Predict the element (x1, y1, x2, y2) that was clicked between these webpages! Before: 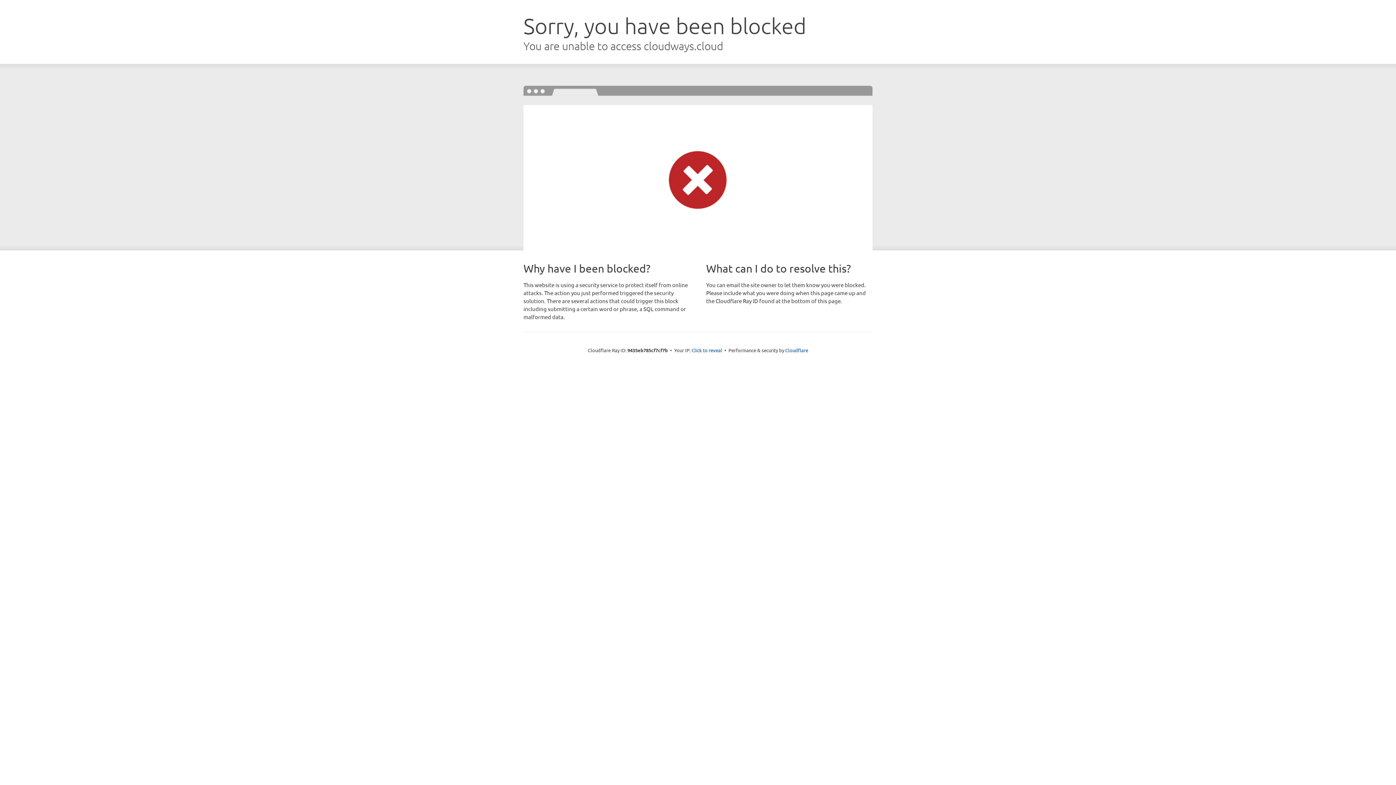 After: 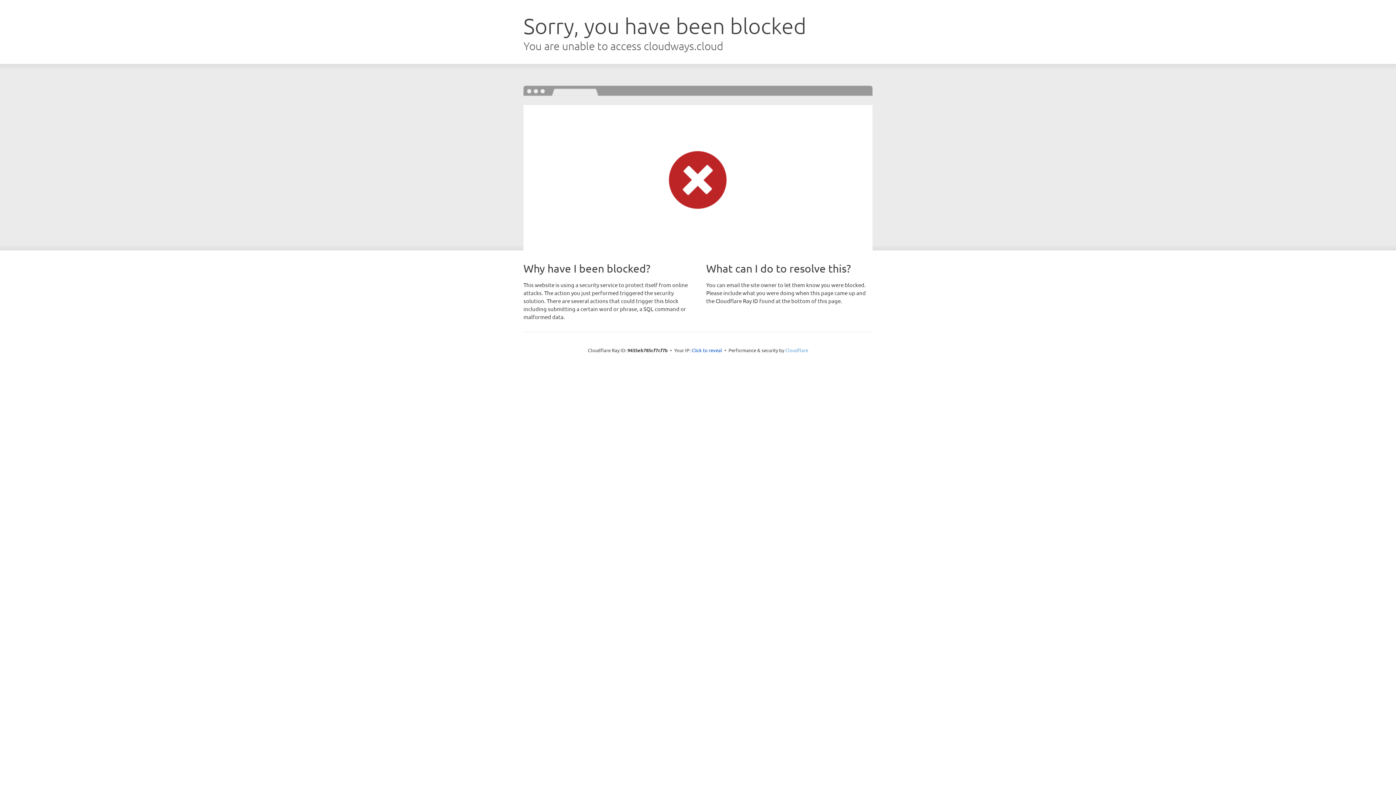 Action: label: Cloudflare bbox: (785, 347, 808, 353)